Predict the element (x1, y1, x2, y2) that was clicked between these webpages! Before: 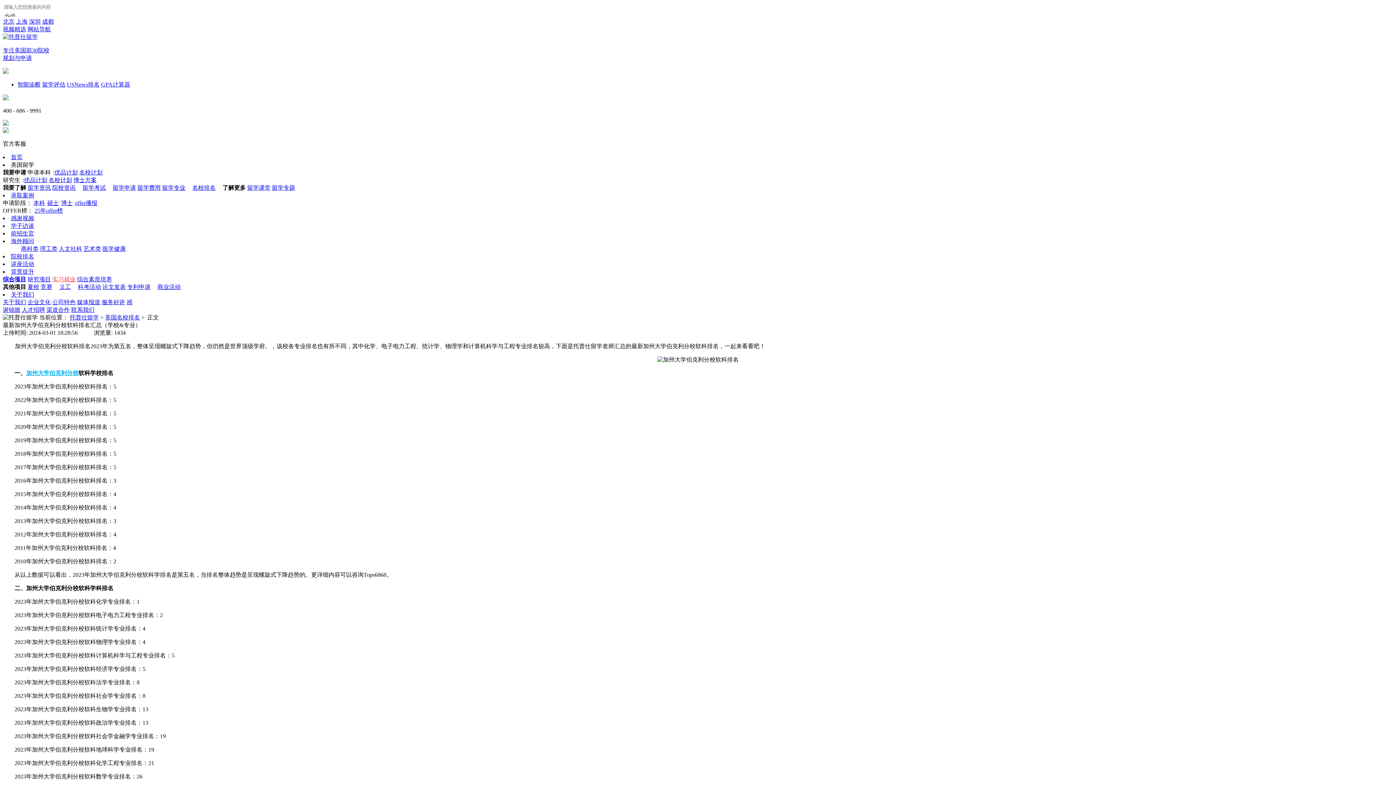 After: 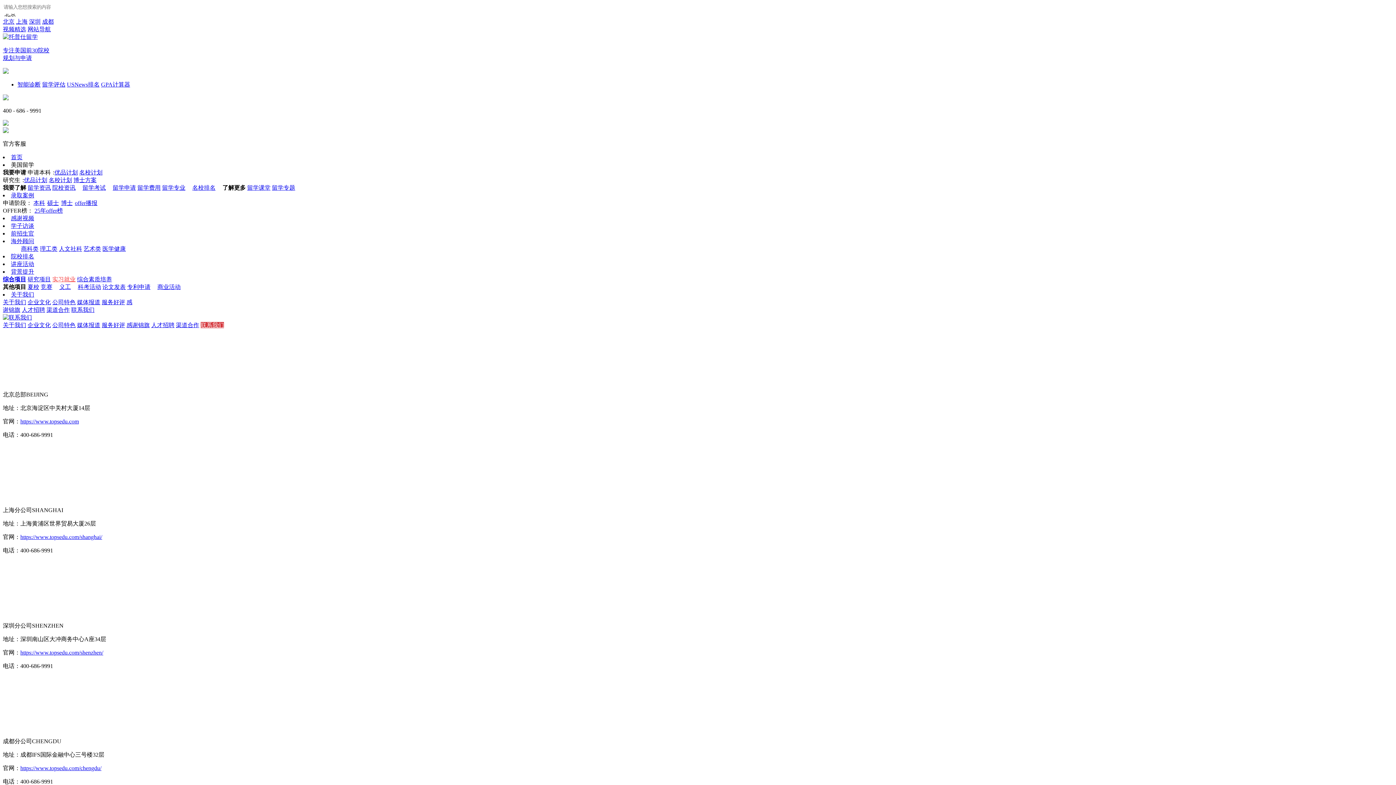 Action: bbox: (71, 306, 94, 313) label: 联系我们